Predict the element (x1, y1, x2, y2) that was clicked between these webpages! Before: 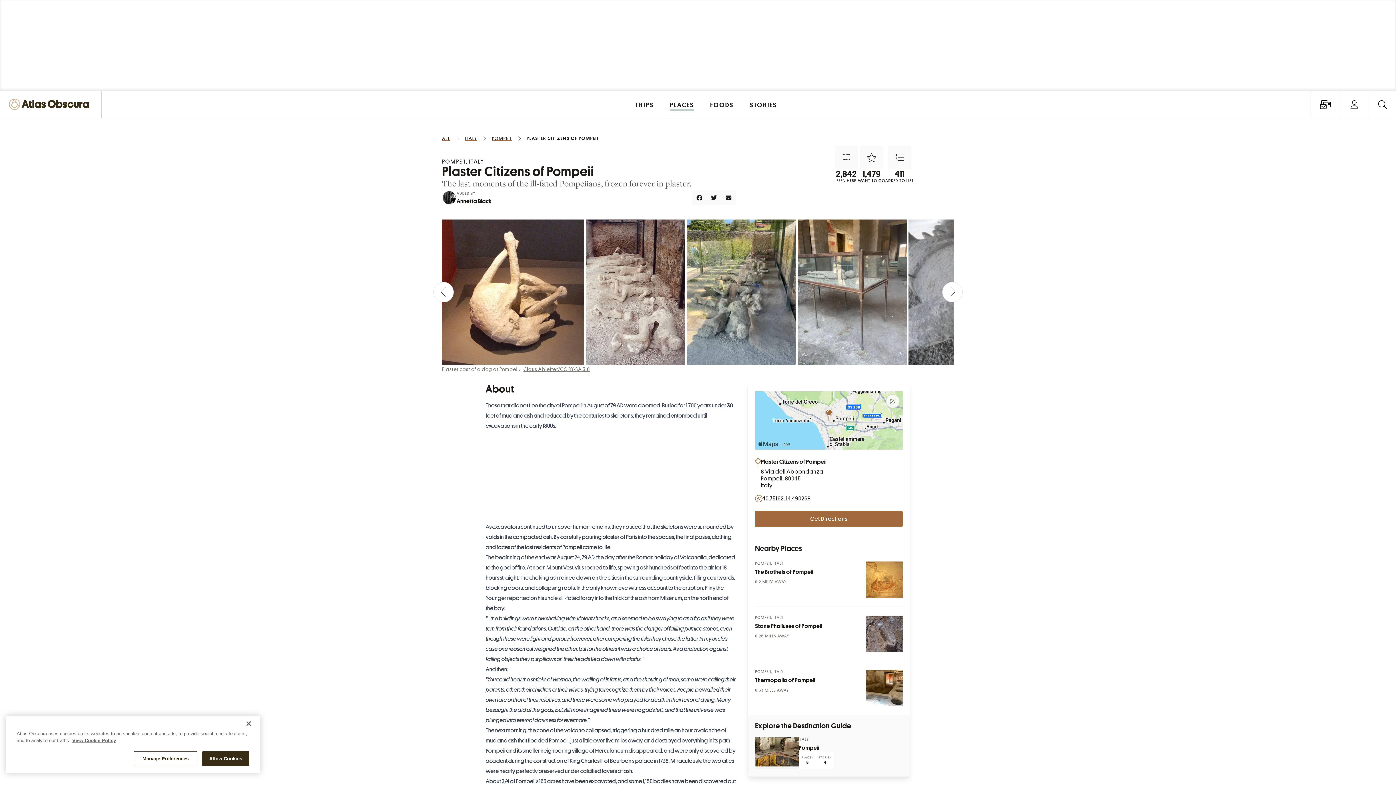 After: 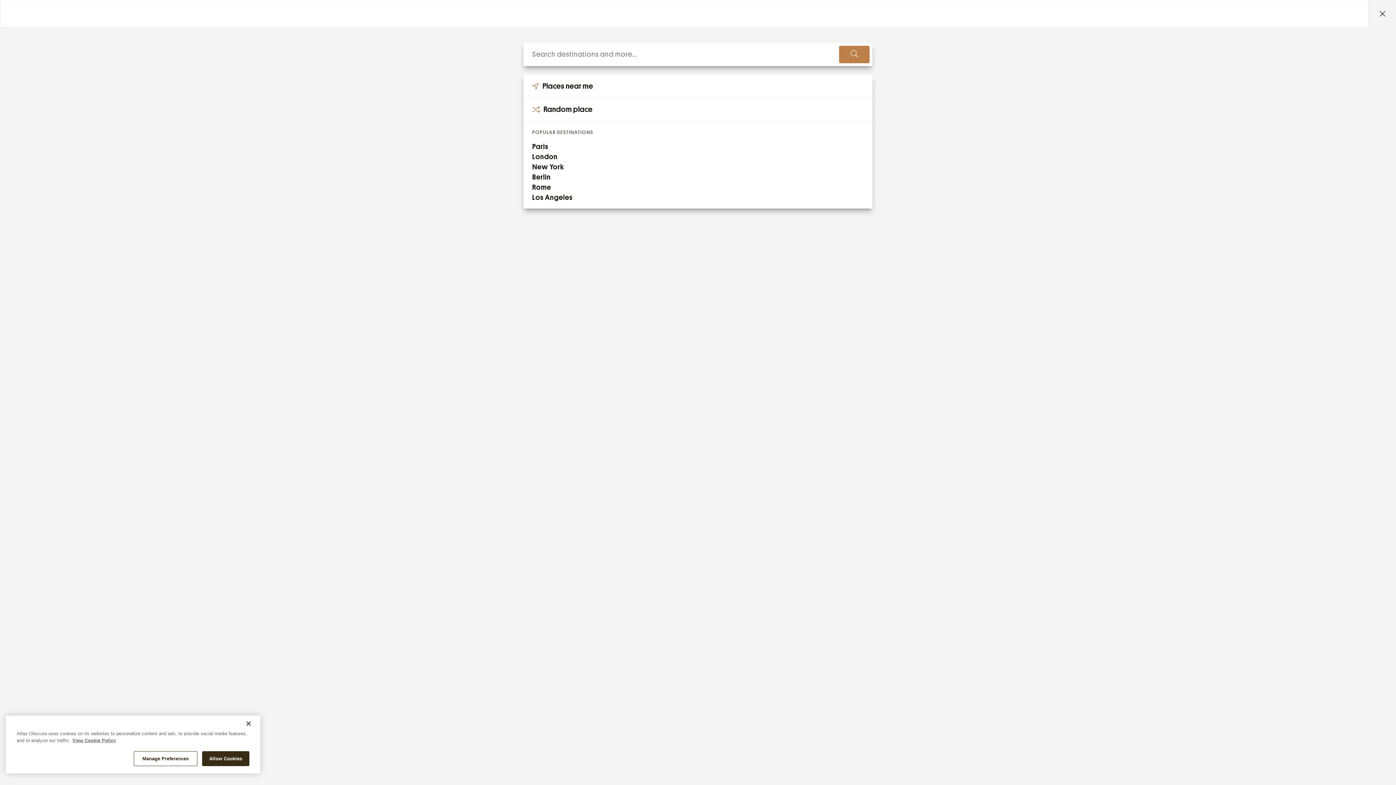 Action: label: Search bbox: (1369, 90, 1396, 118)